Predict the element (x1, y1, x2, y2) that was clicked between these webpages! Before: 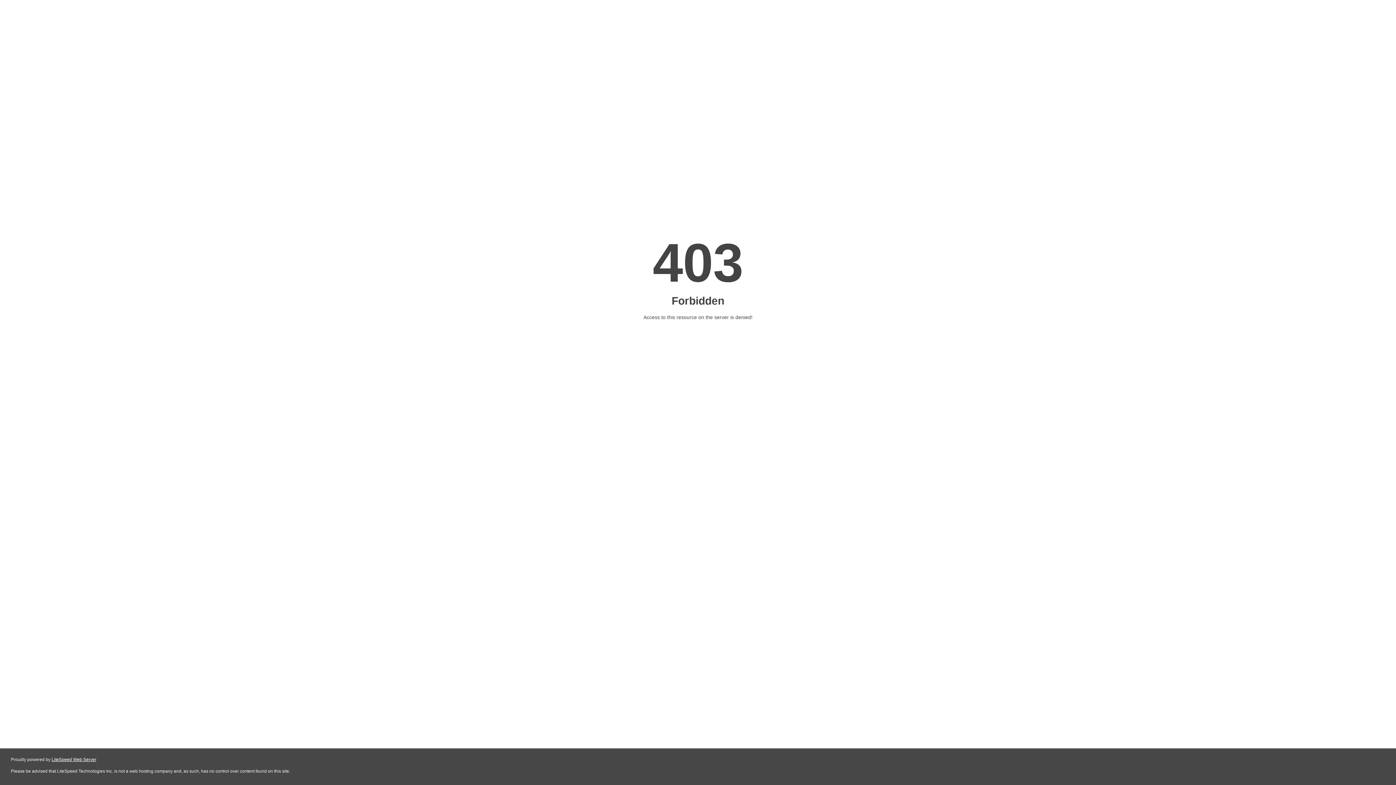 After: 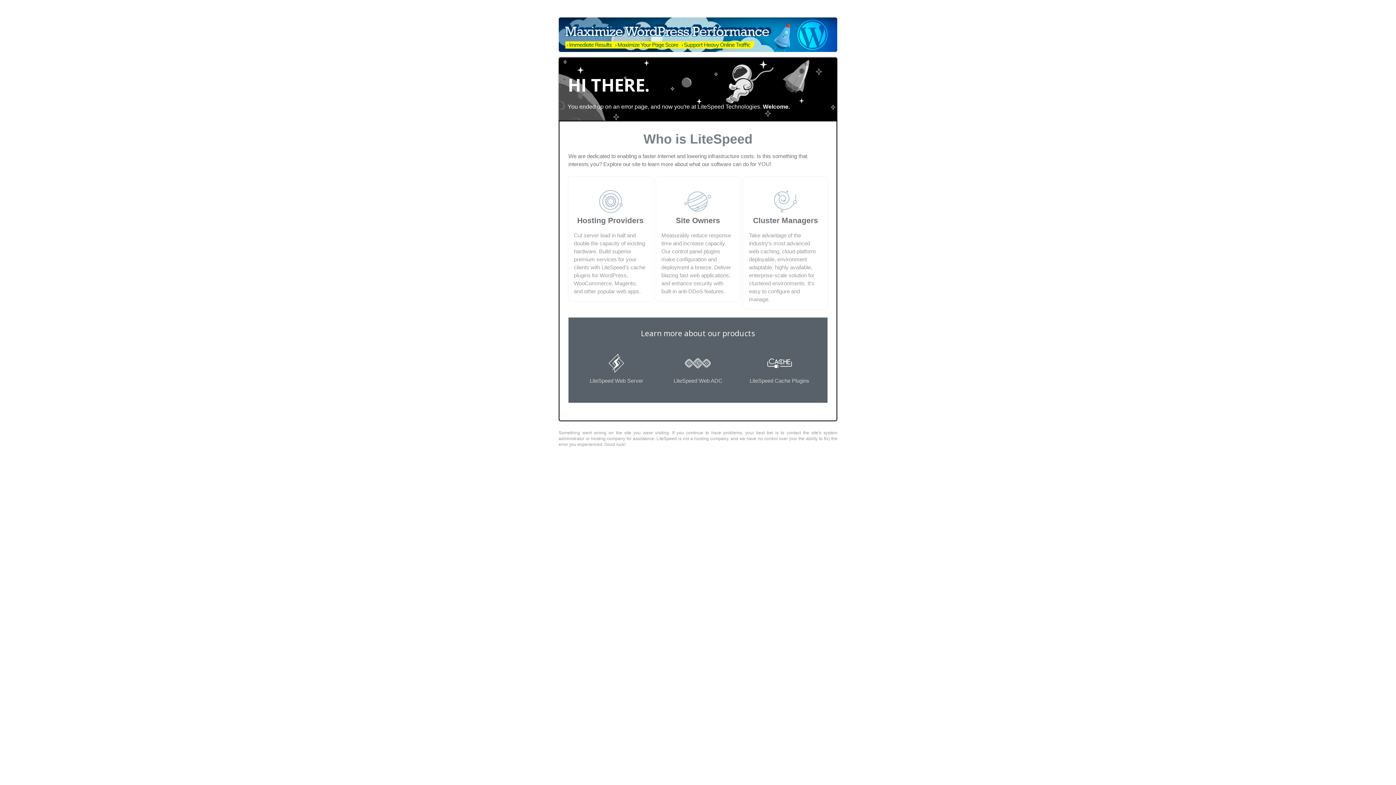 Action: bbox: (51, 757, 96, 762) label: LiteSpeed Web Server